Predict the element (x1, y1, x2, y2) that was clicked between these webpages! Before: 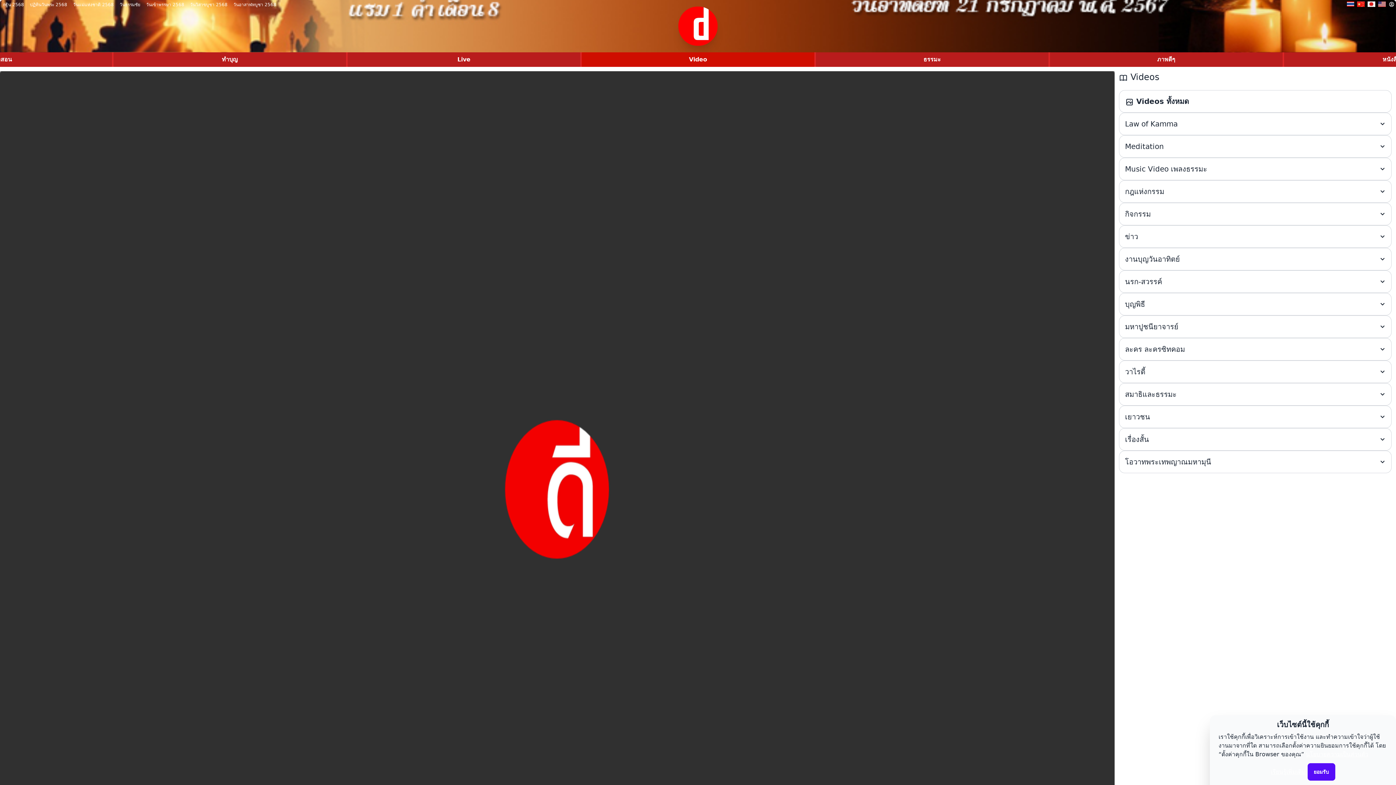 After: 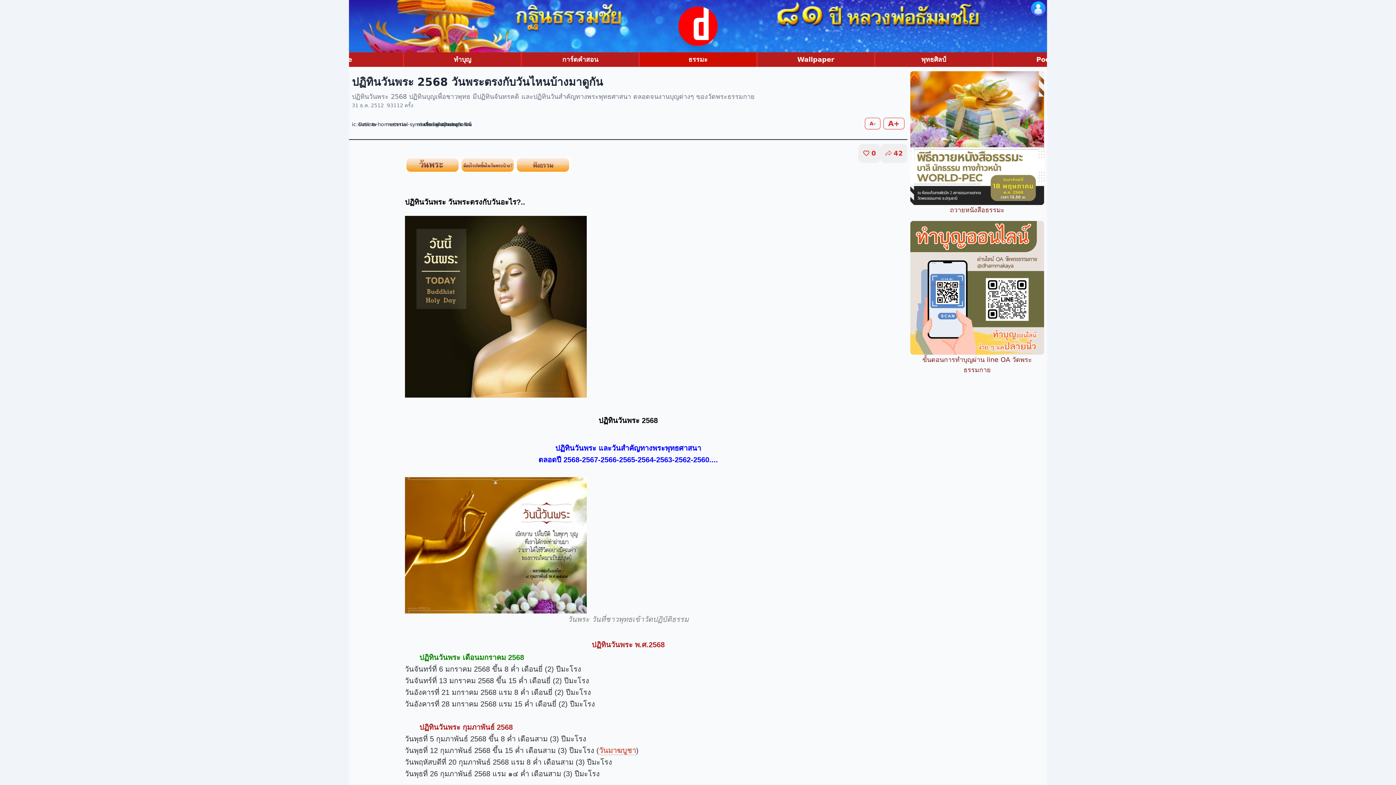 Action: label: ปฏิทินวันพระ 2568 bbox: (26, 0, 70, 10)